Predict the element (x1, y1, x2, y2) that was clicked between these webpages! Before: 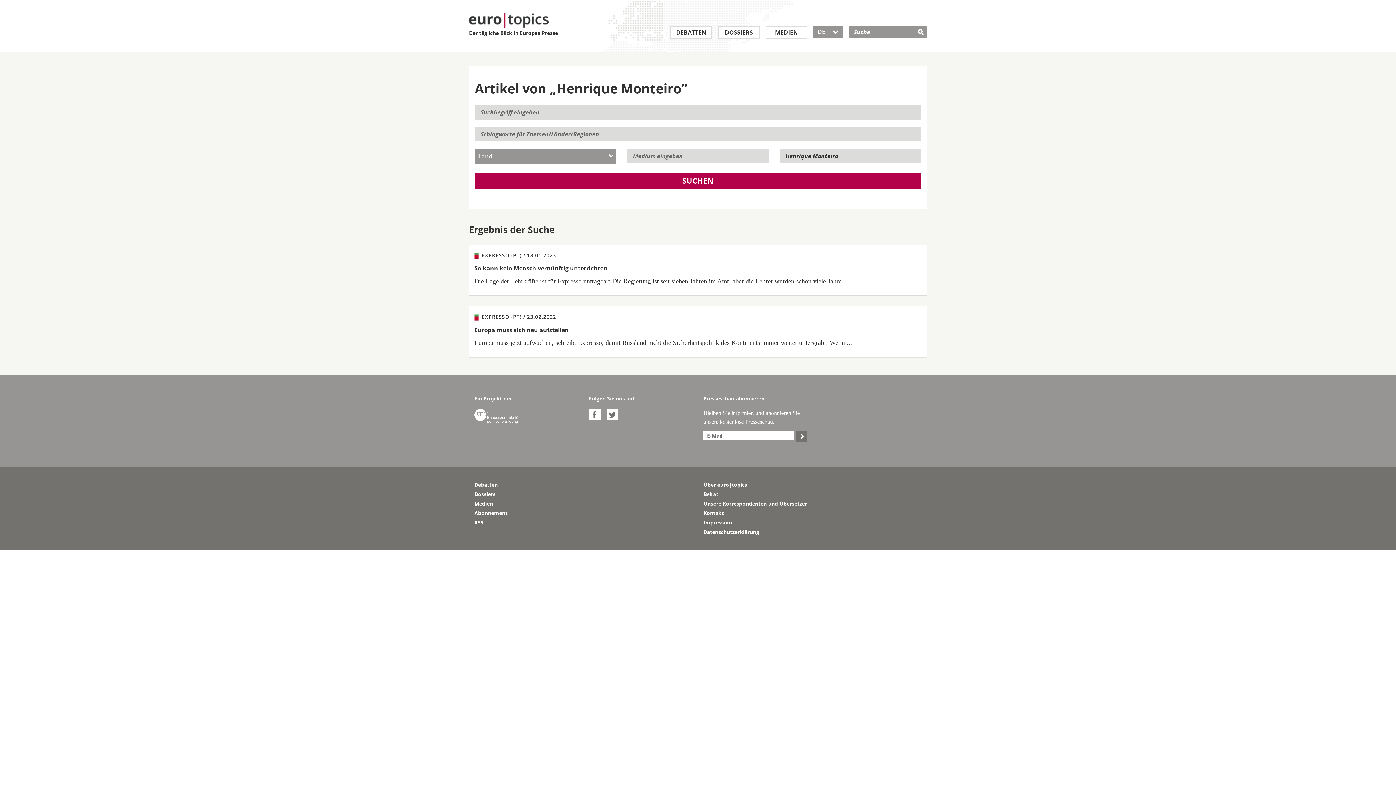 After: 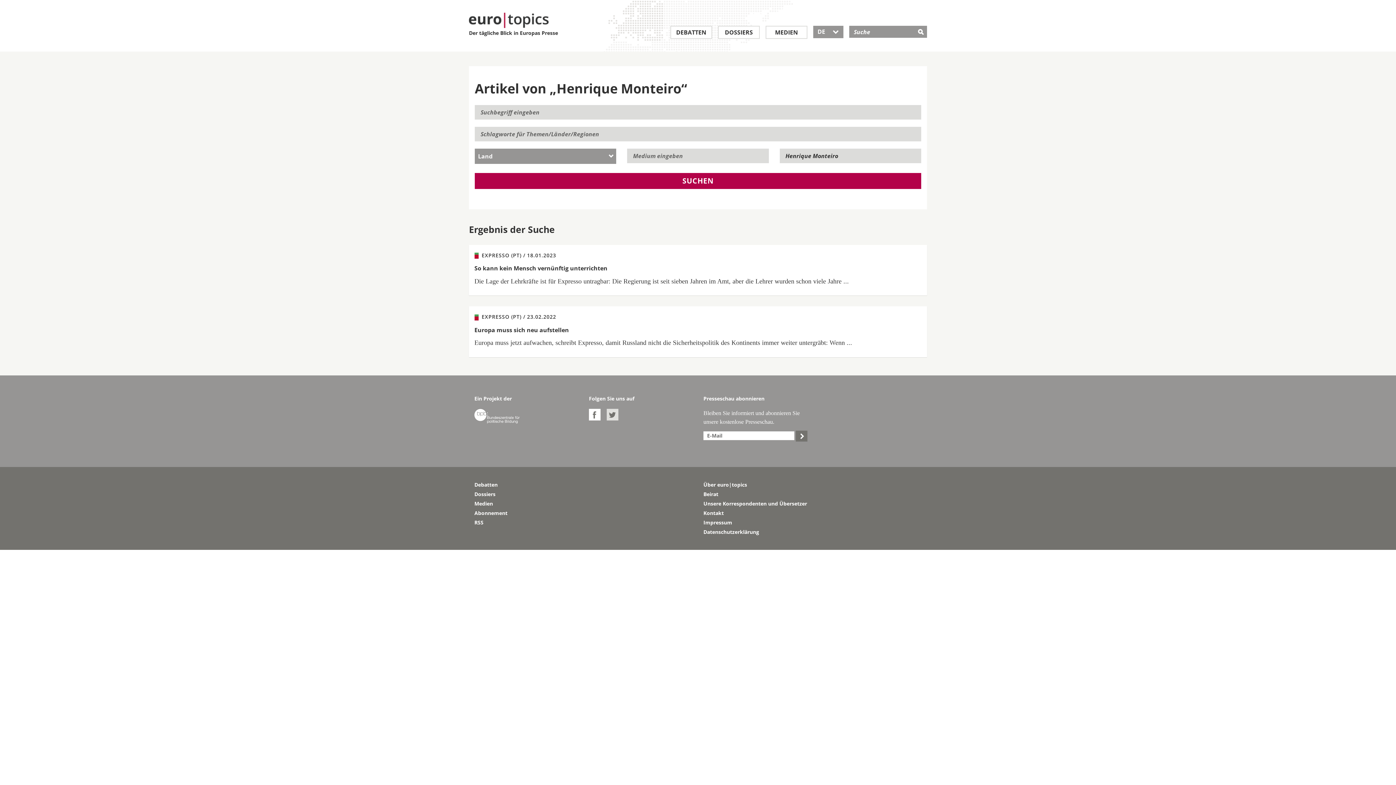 Action: label: 
Twitter bbox: (606, 409, 618, 420)